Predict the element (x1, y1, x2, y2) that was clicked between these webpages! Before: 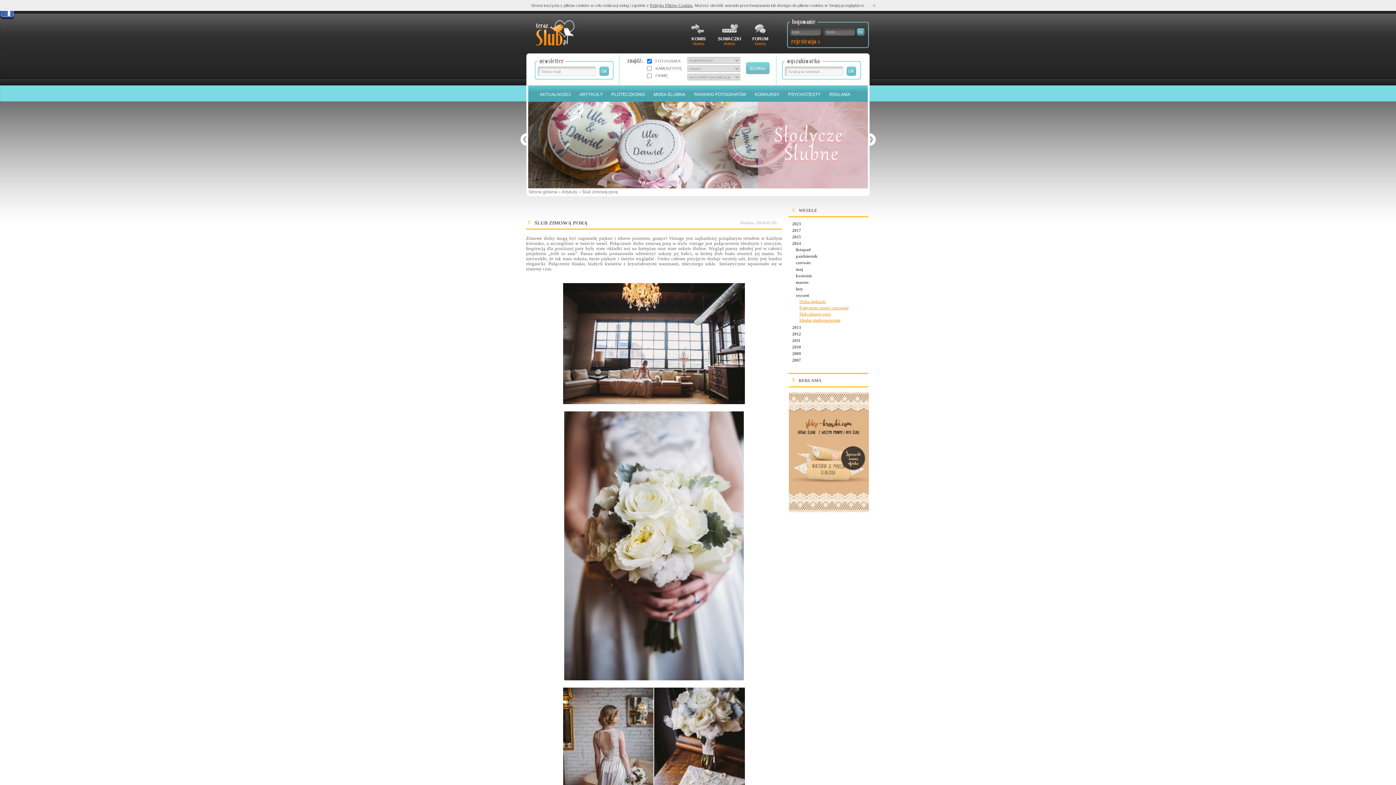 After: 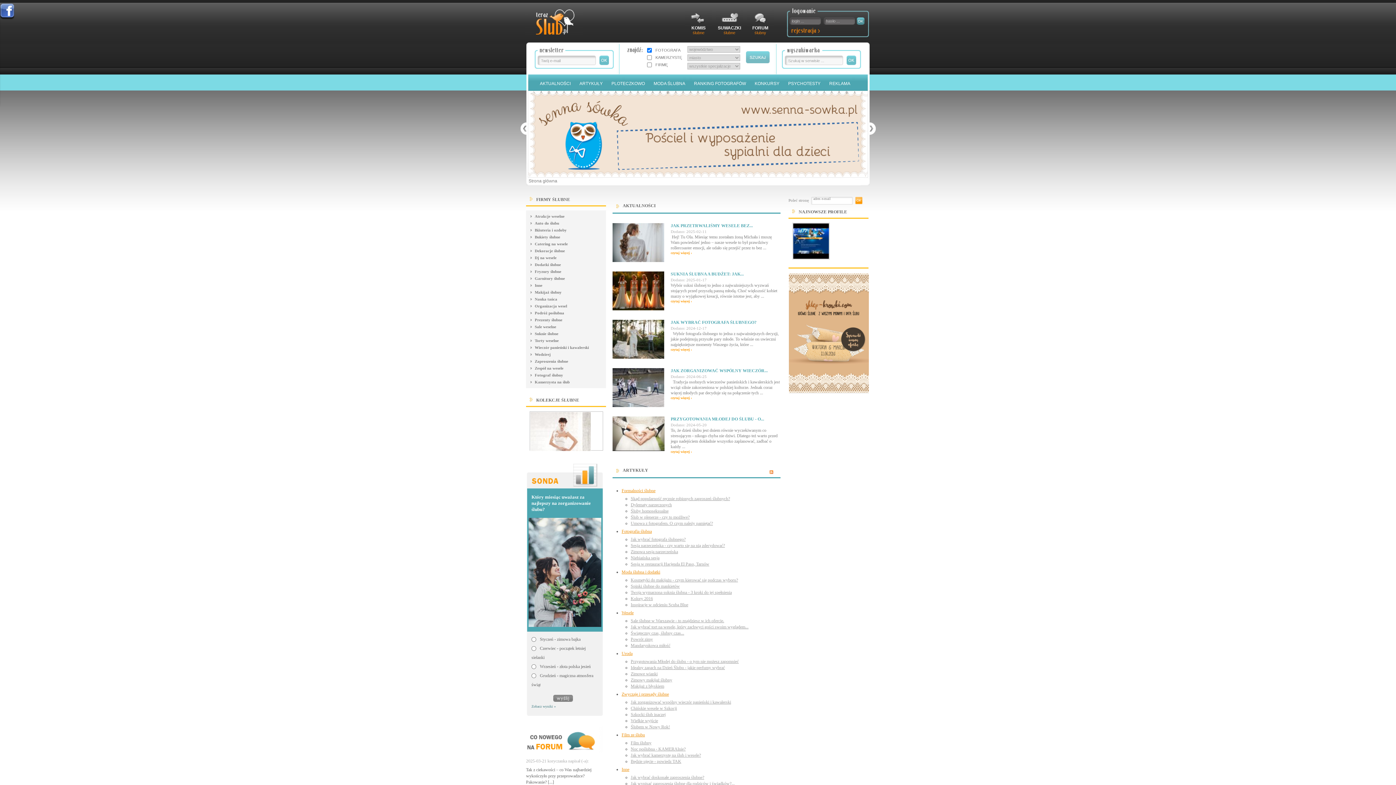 Action: label: × bbox: (872, 0, 876, 10)